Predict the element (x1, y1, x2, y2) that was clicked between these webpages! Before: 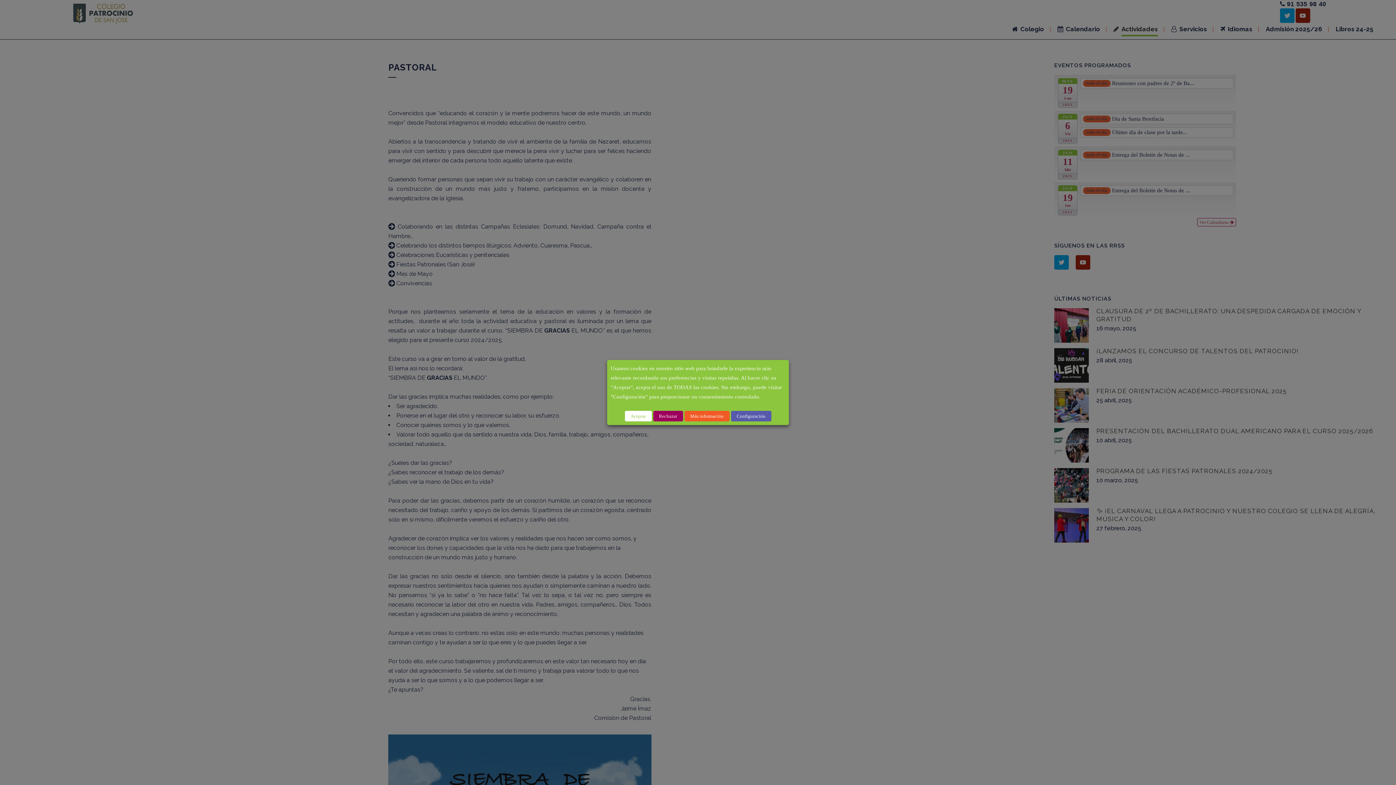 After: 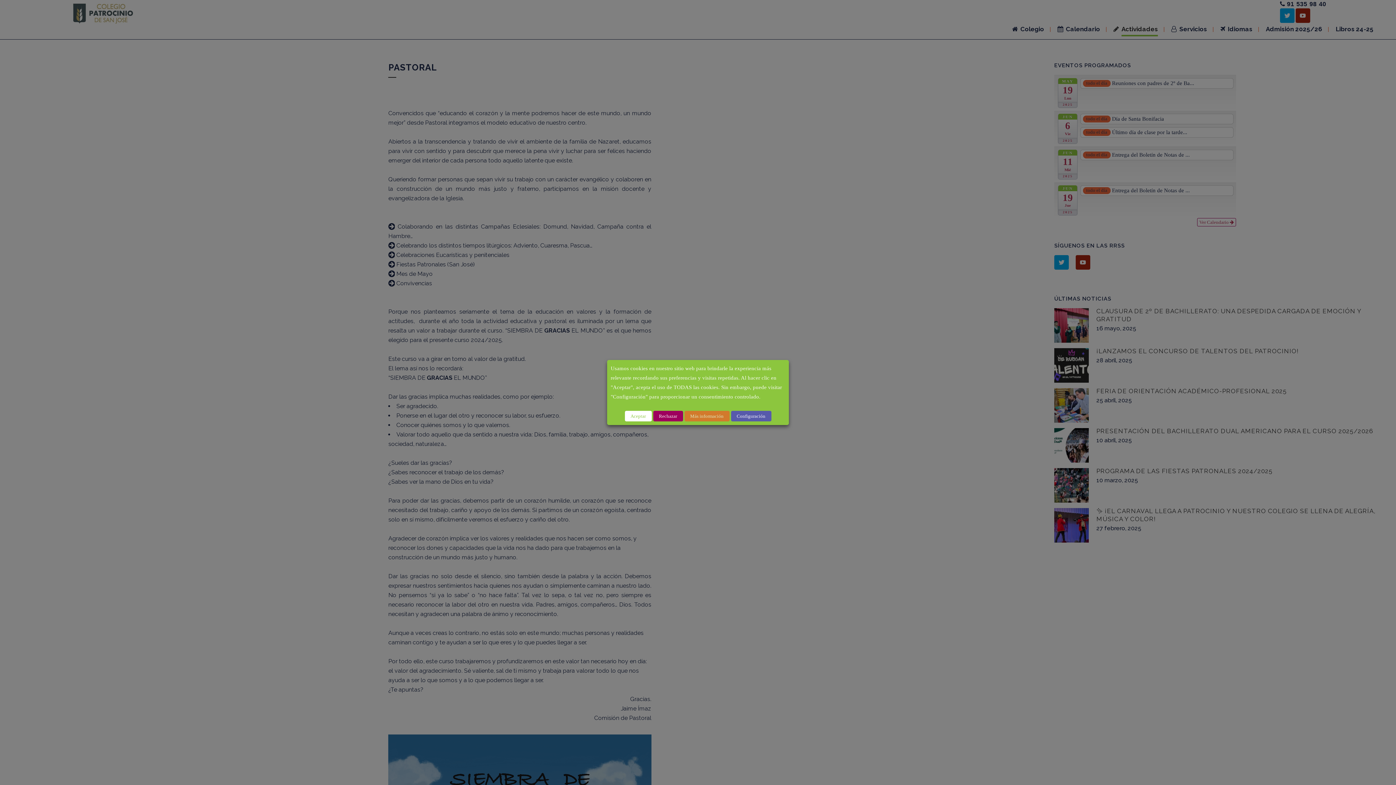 Action: label: Más información bbox: (684, 411, 729, 421)